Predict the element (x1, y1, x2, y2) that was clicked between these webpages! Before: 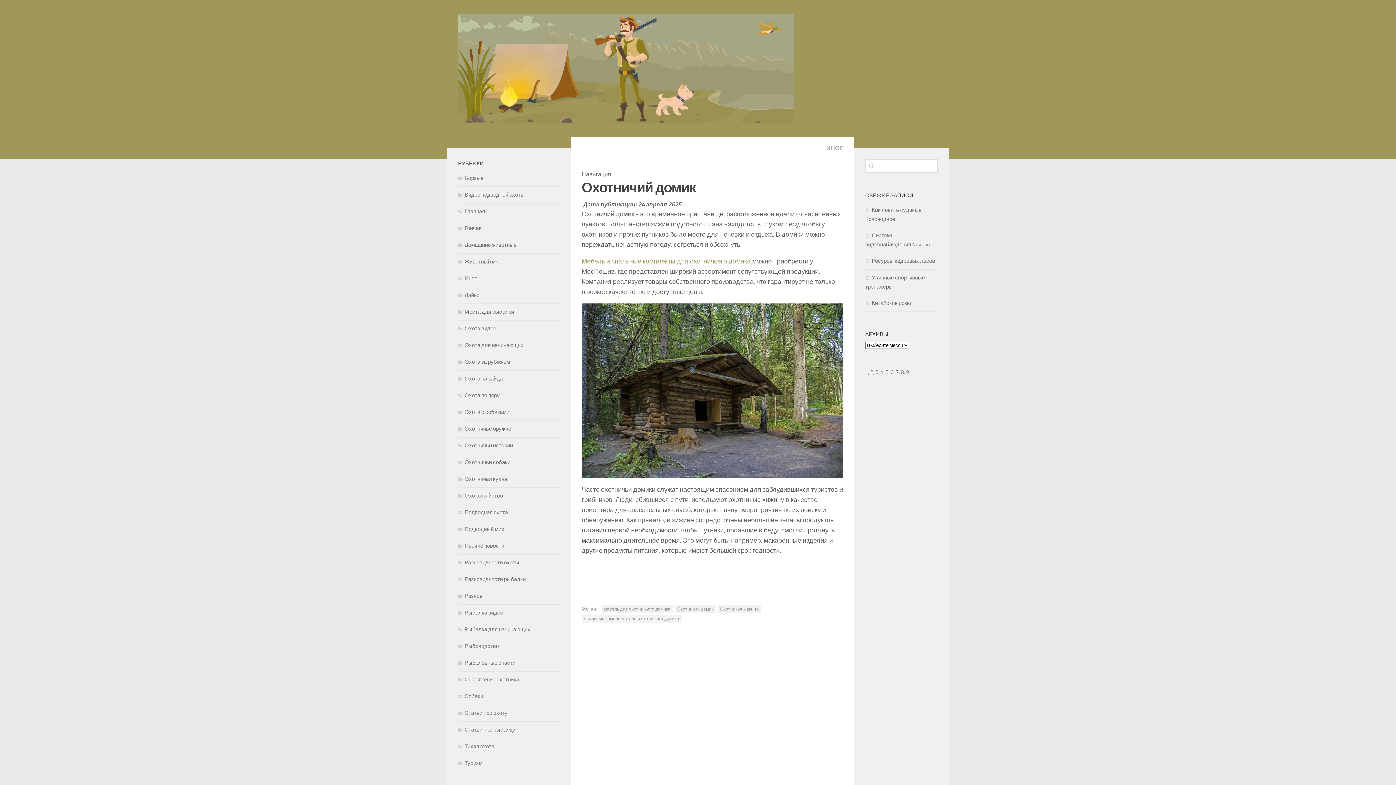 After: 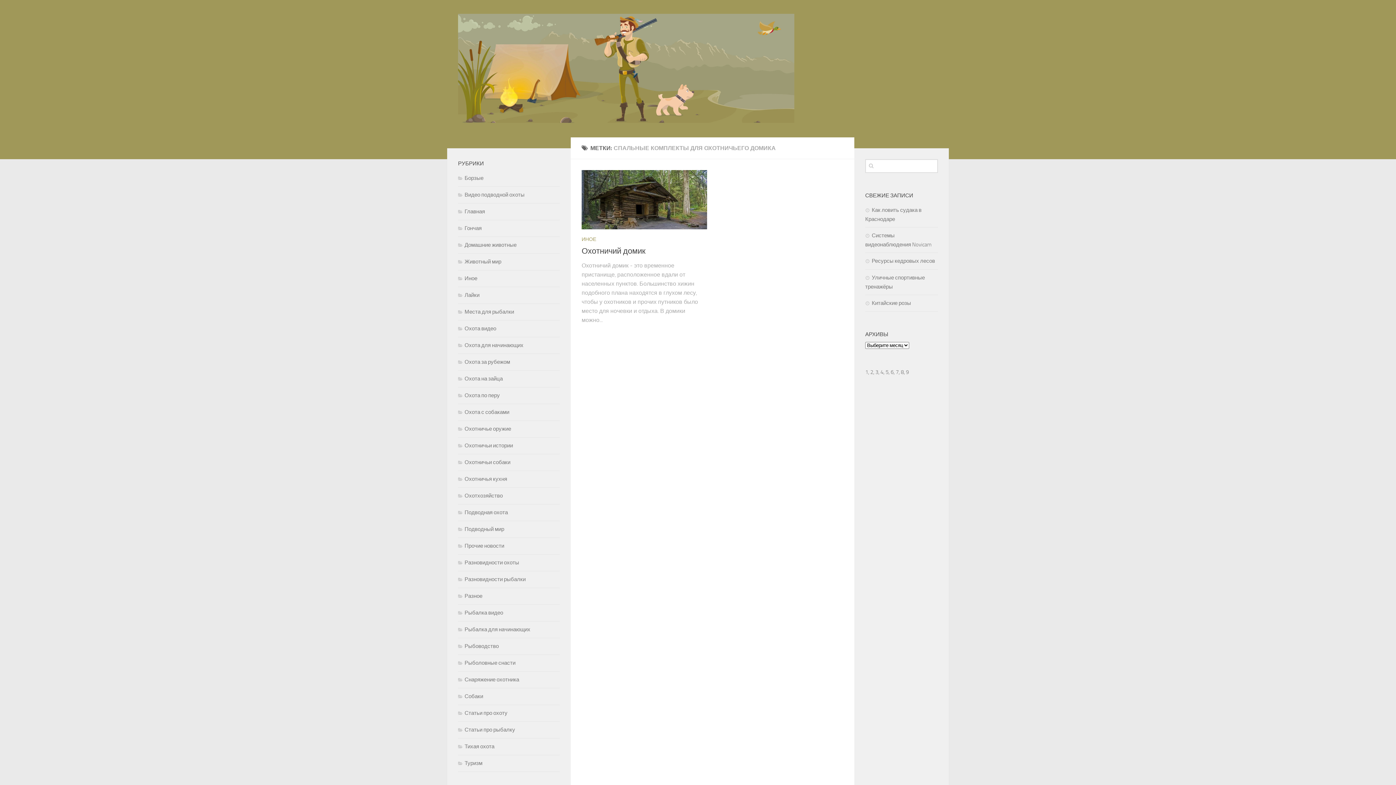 Action: bbox: (581, 614, 681, 622) label: спальные комплекты для охотничьего домика